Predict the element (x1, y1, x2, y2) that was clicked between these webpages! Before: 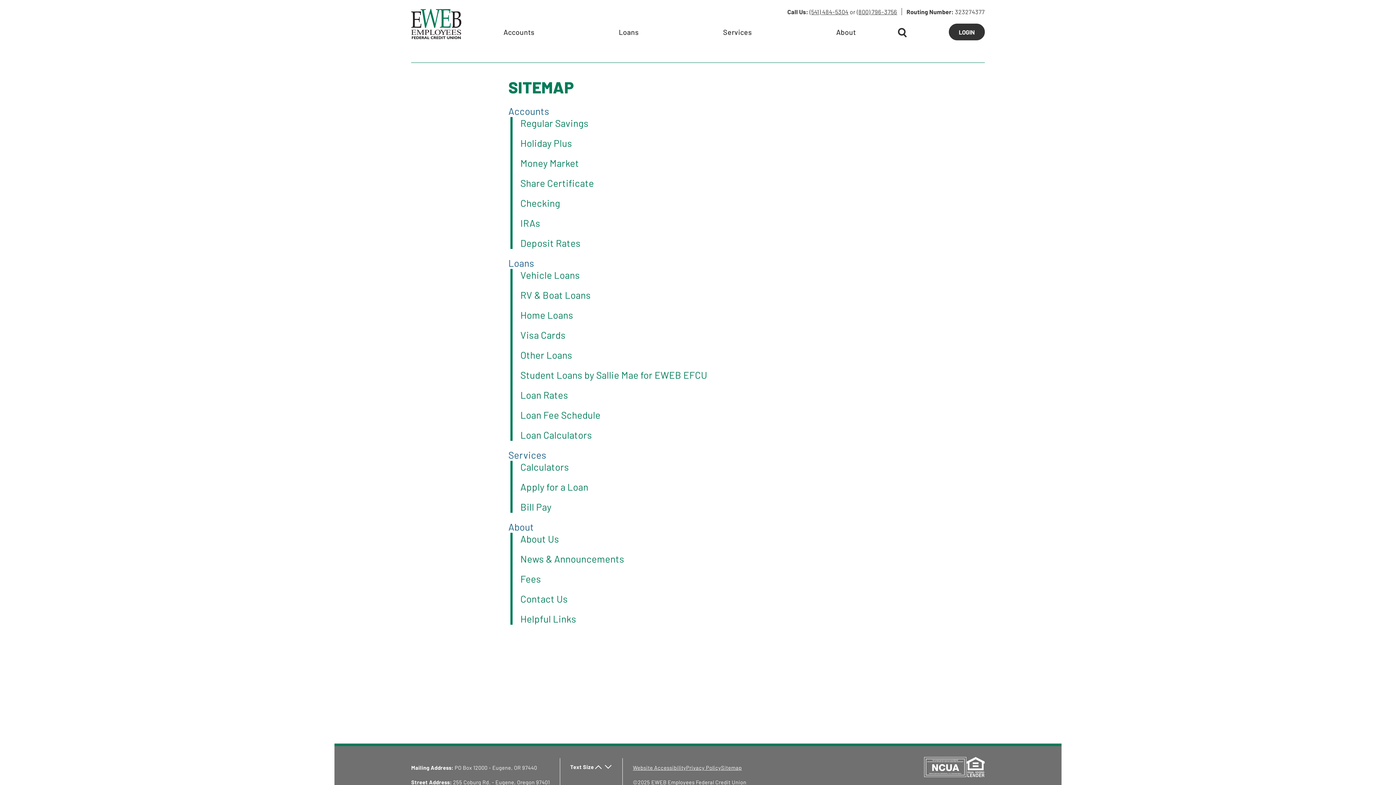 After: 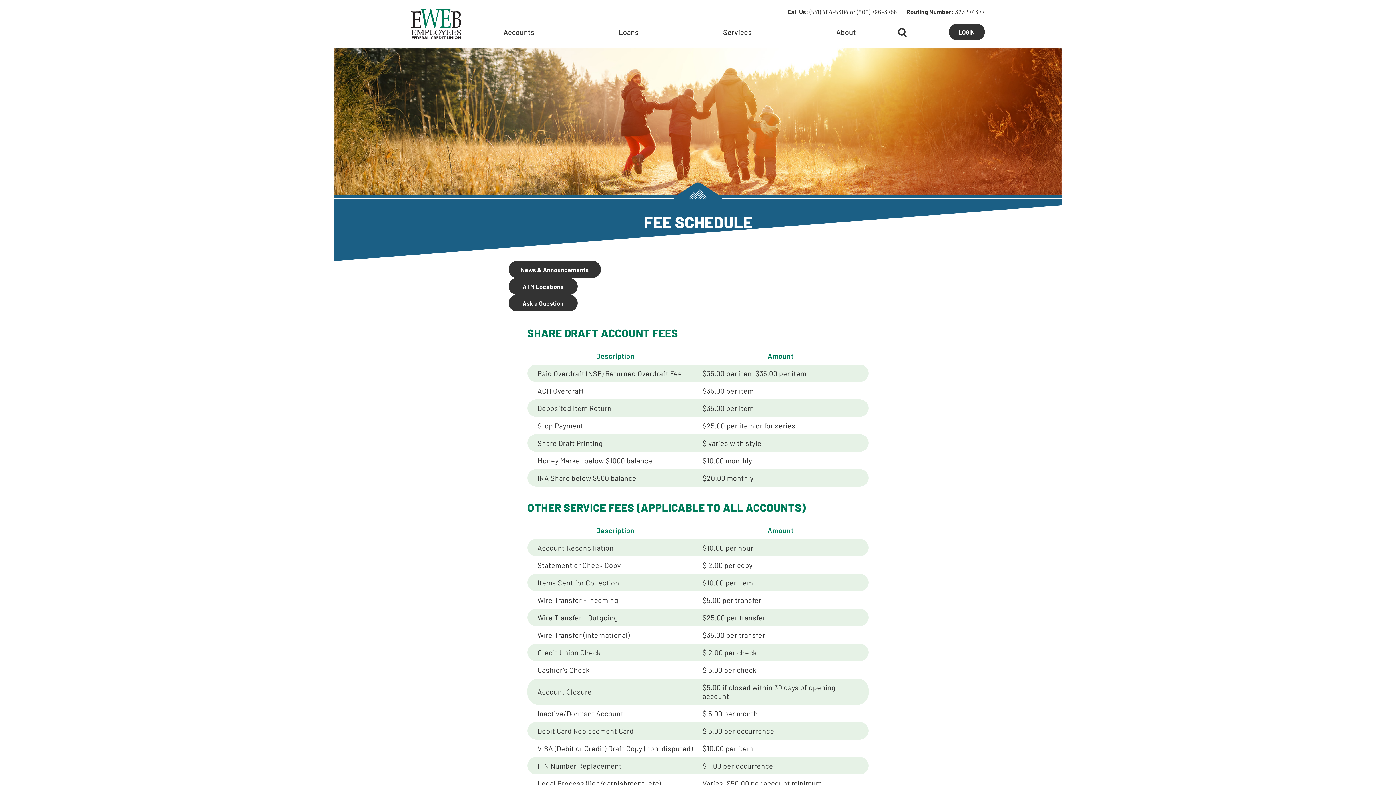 Action: bbox: (520, 573, 541, 584) label: Fees